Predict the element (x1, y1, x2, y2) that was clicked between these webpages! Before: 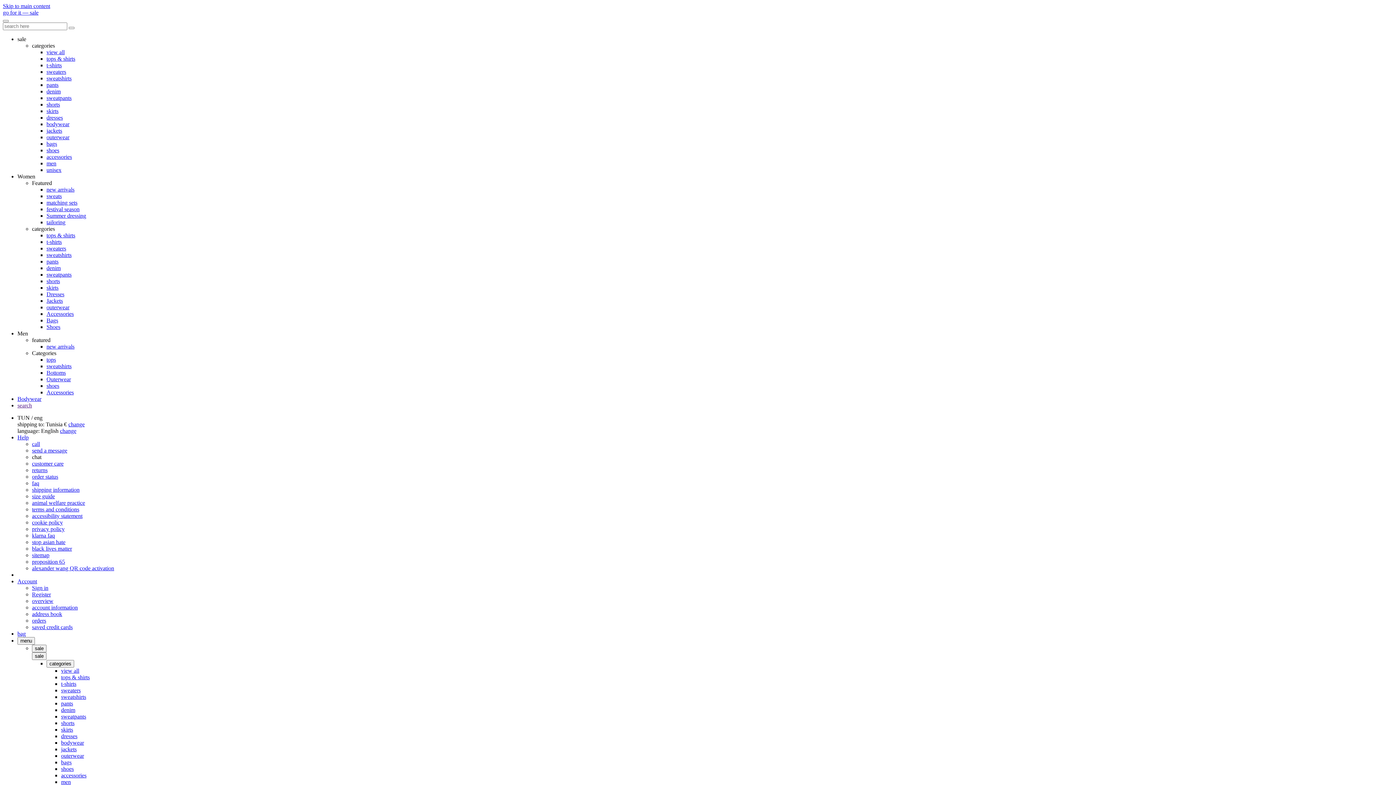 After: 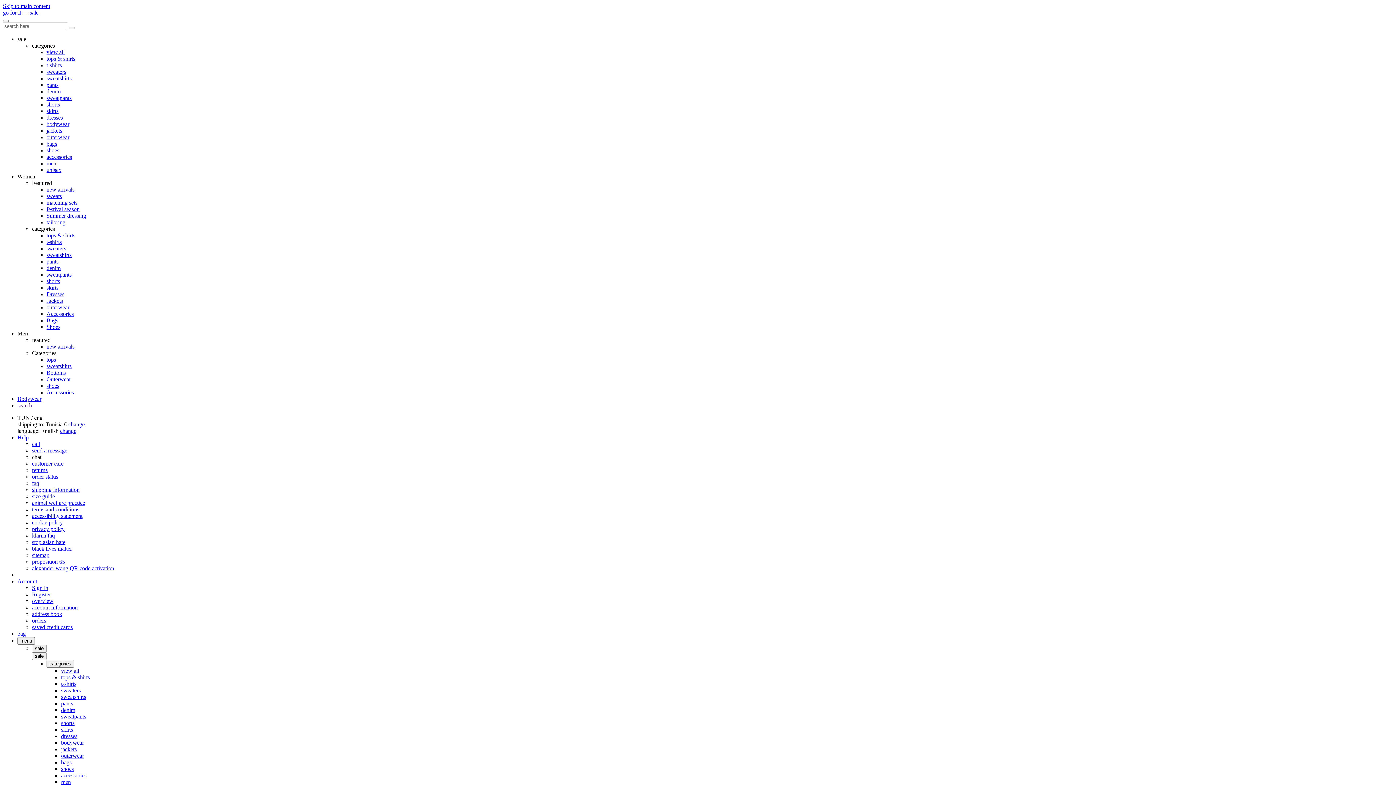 Action: label: Jackets bbox: (46, 297, 62, 304)